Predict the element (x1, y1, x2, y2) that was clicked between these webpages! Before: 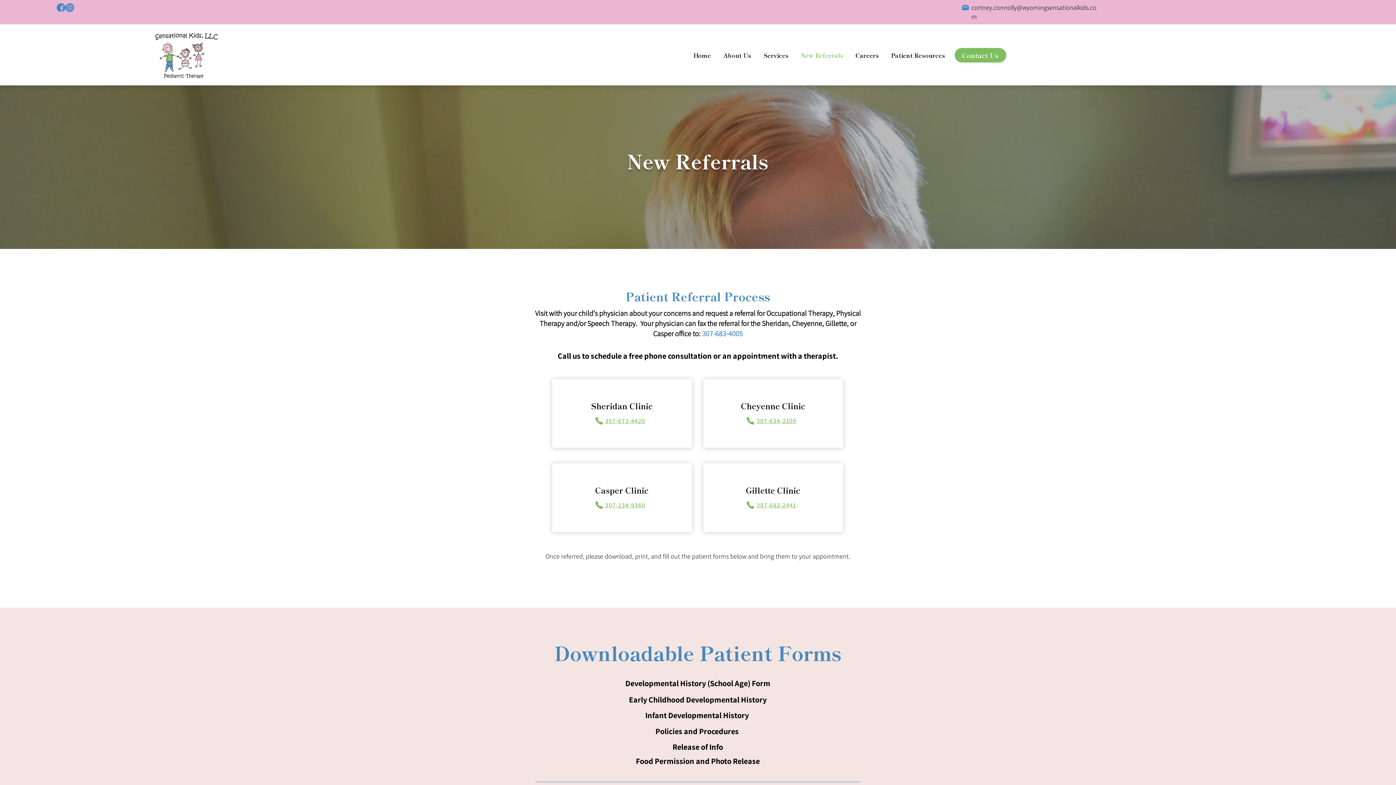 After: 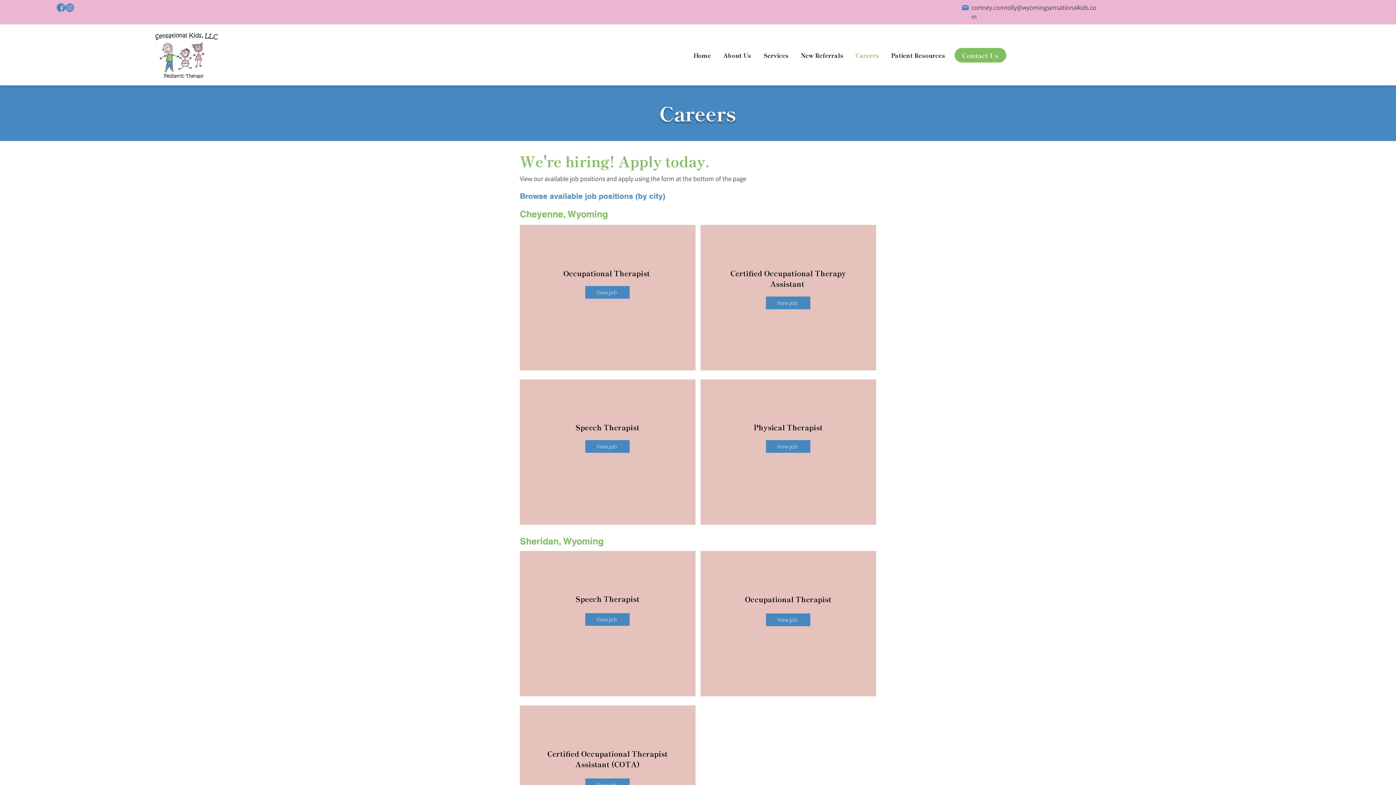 Action: bbox: (849, 46, 885, 64) label: Careers